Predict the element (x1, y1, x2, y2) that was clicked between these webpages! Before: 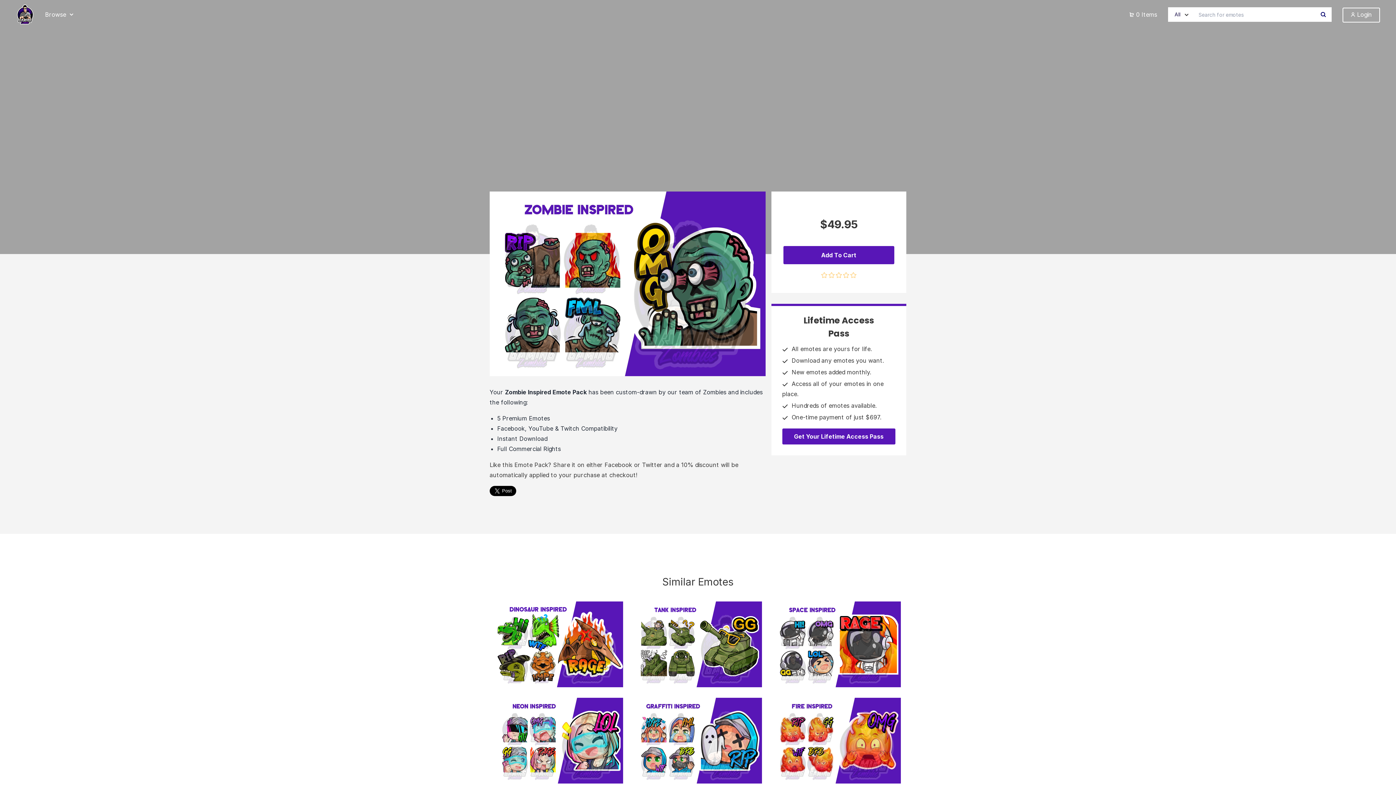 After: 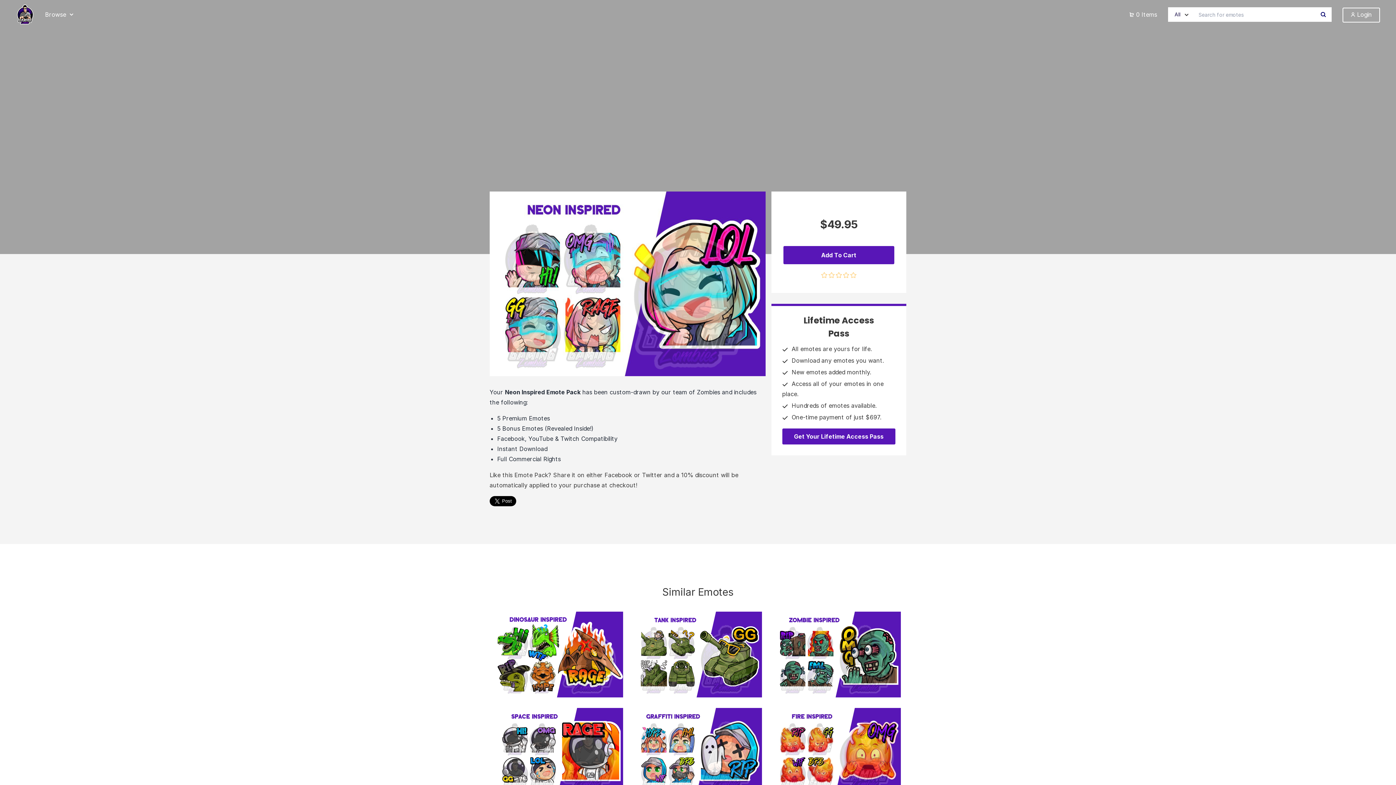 Action: bbox: (495, 736, 623, 744)